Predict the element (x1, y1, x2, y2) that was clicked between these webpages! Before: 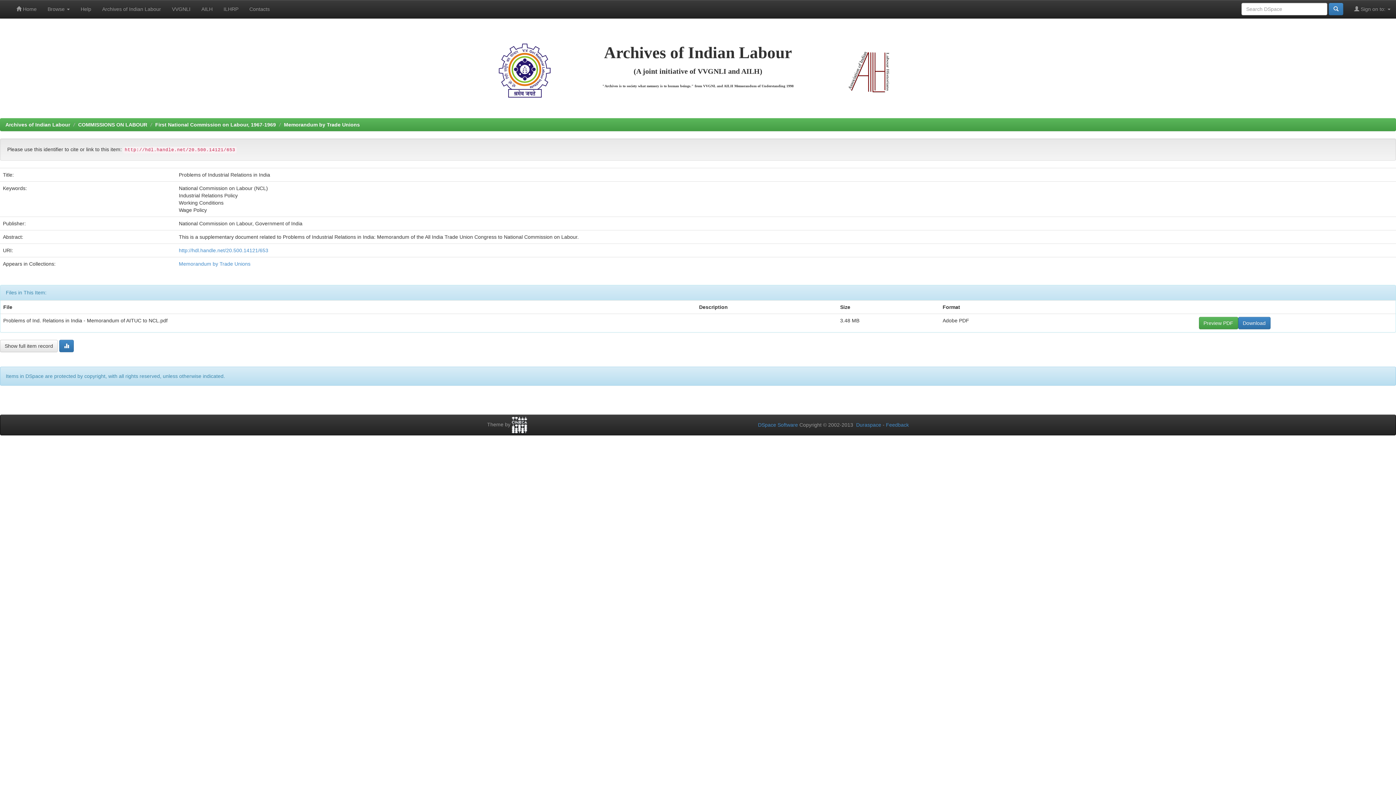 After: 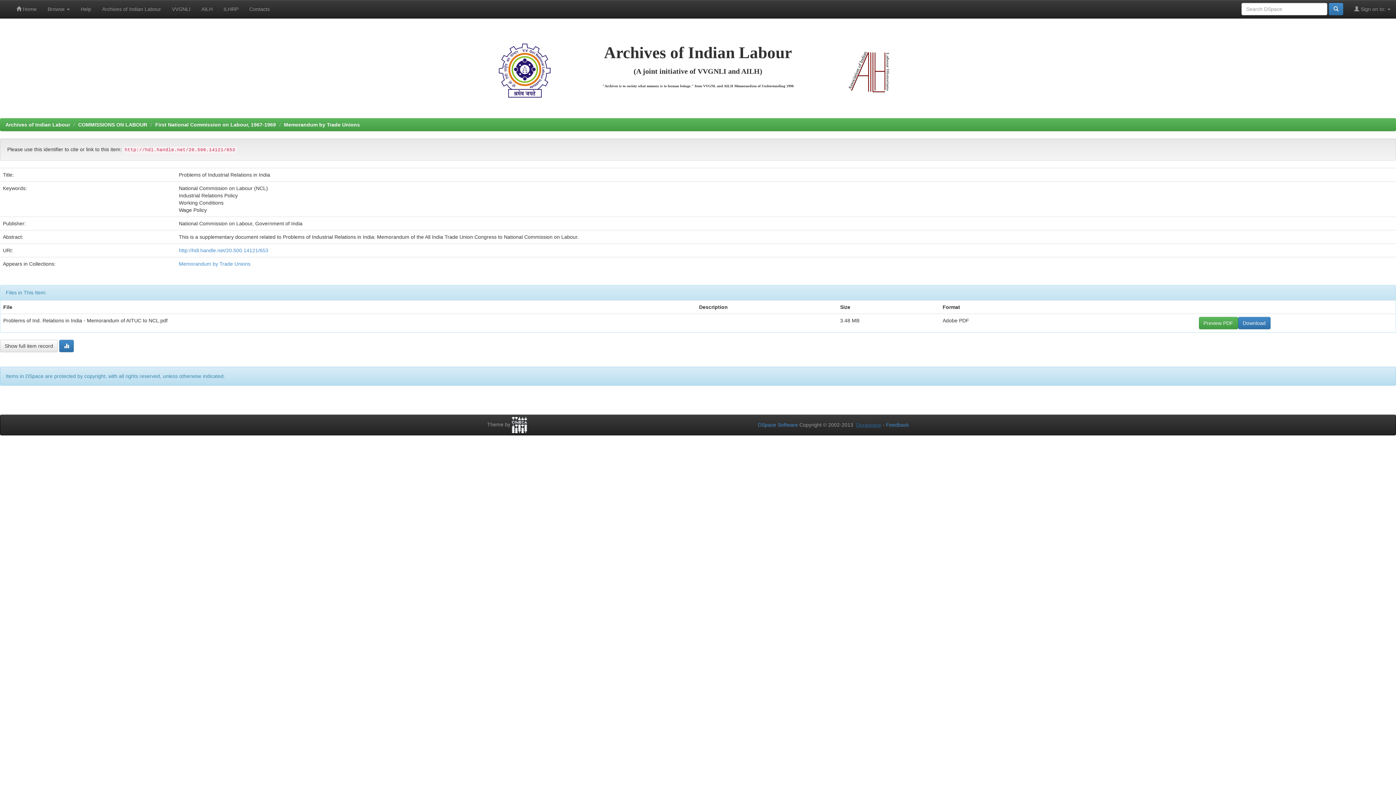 Action: bbox: (856, 422, 881, 427) label: Duraspace